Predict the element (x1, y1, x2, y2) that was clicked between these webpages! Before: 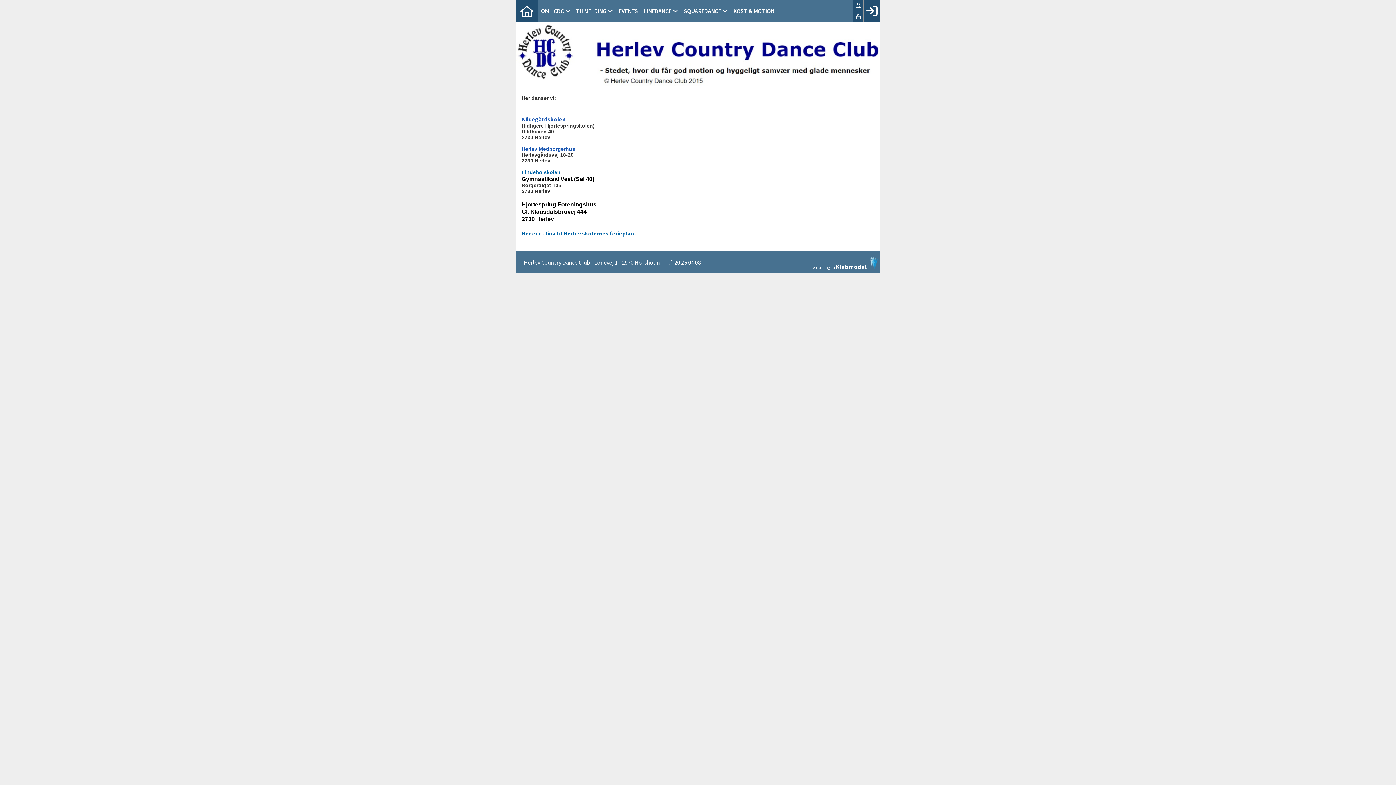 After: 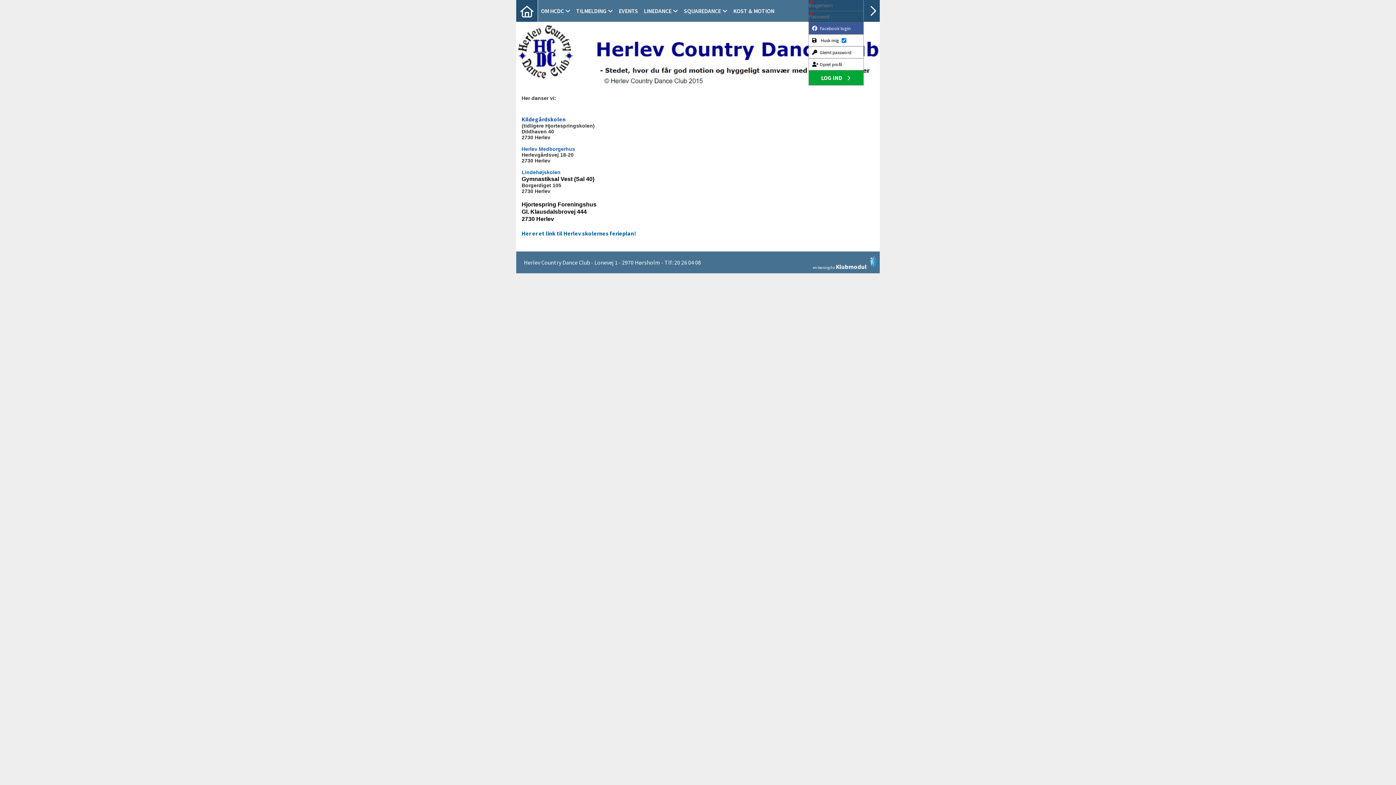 Action: bbox: (863, 0, 880, 21)